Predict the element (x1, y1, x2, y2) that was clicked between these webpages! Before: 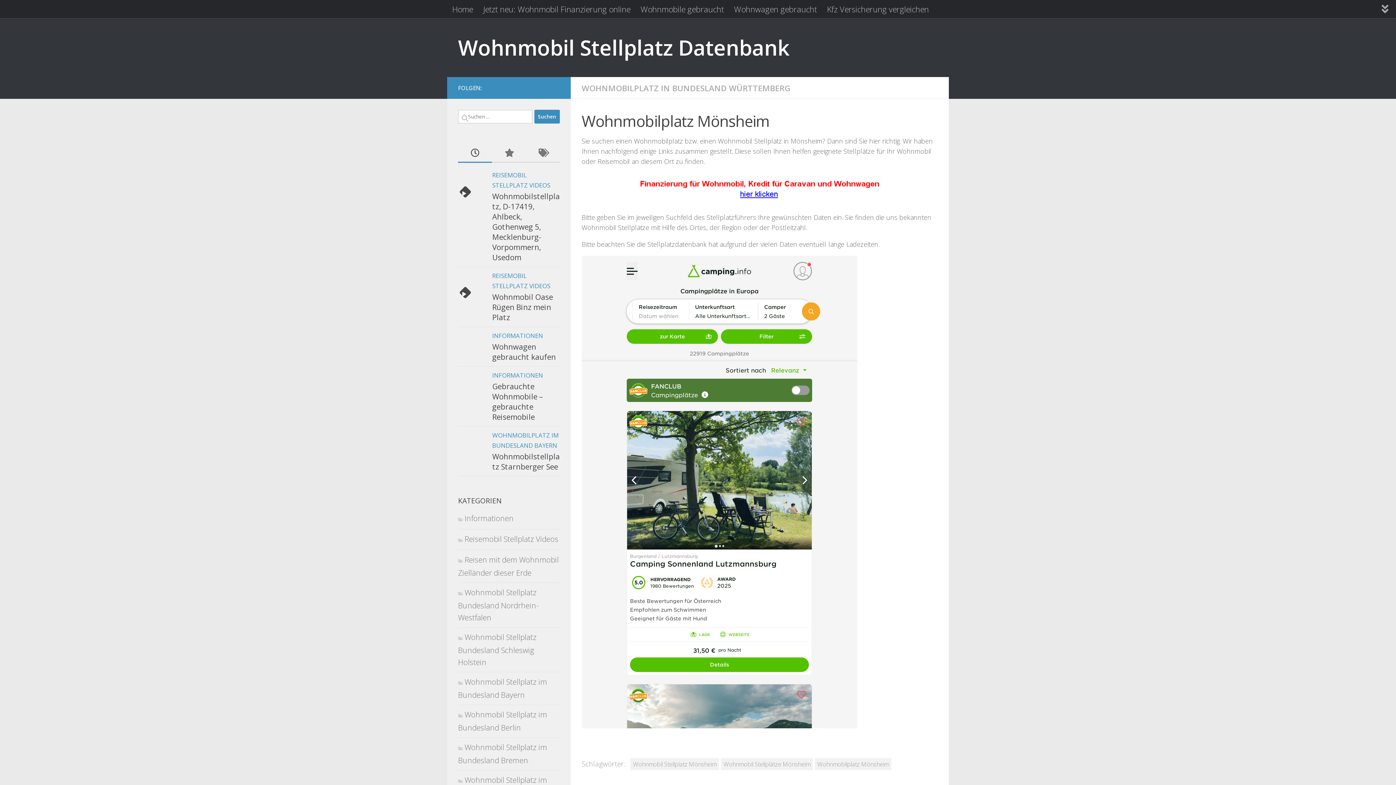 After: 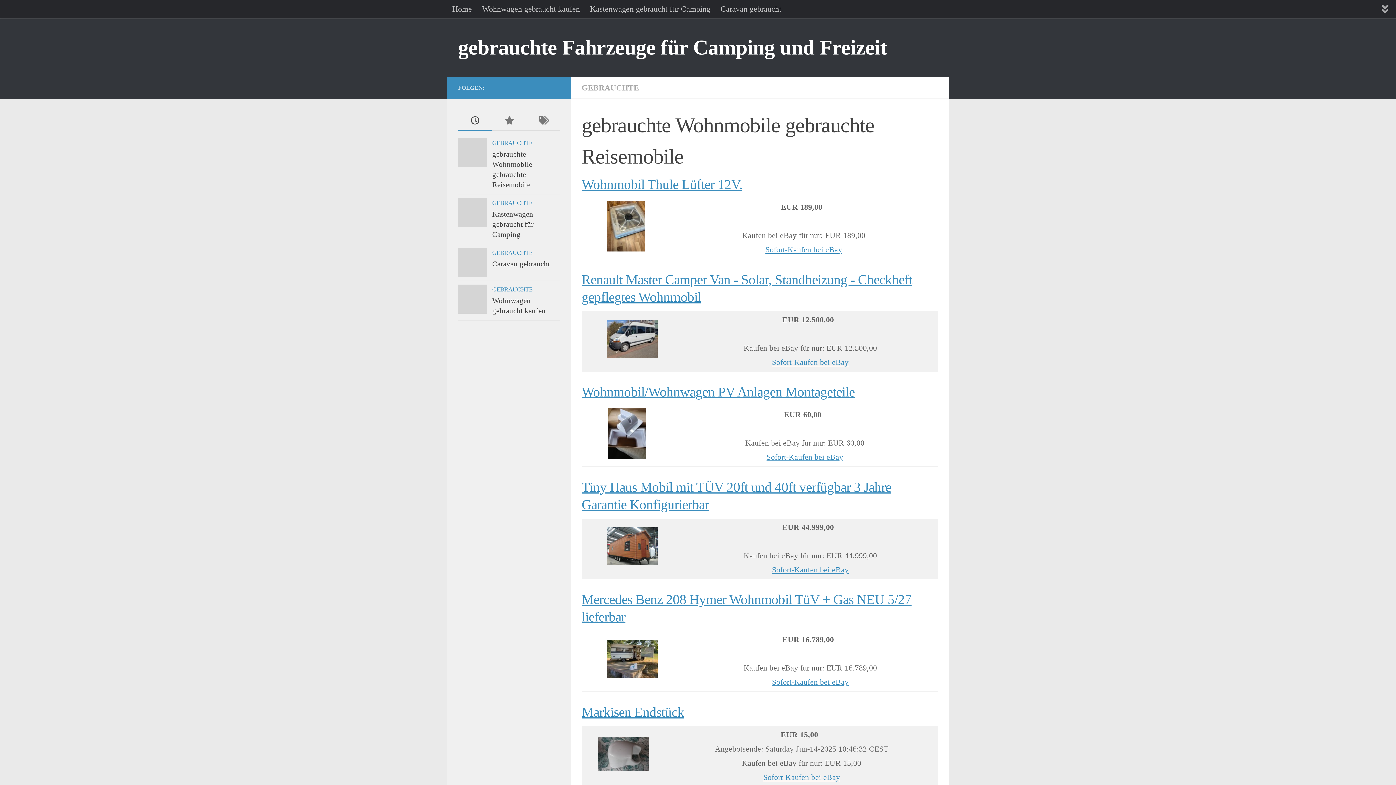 Action: bbox: (635, 0, 729, 18) label: Wohnmobile gebraucht